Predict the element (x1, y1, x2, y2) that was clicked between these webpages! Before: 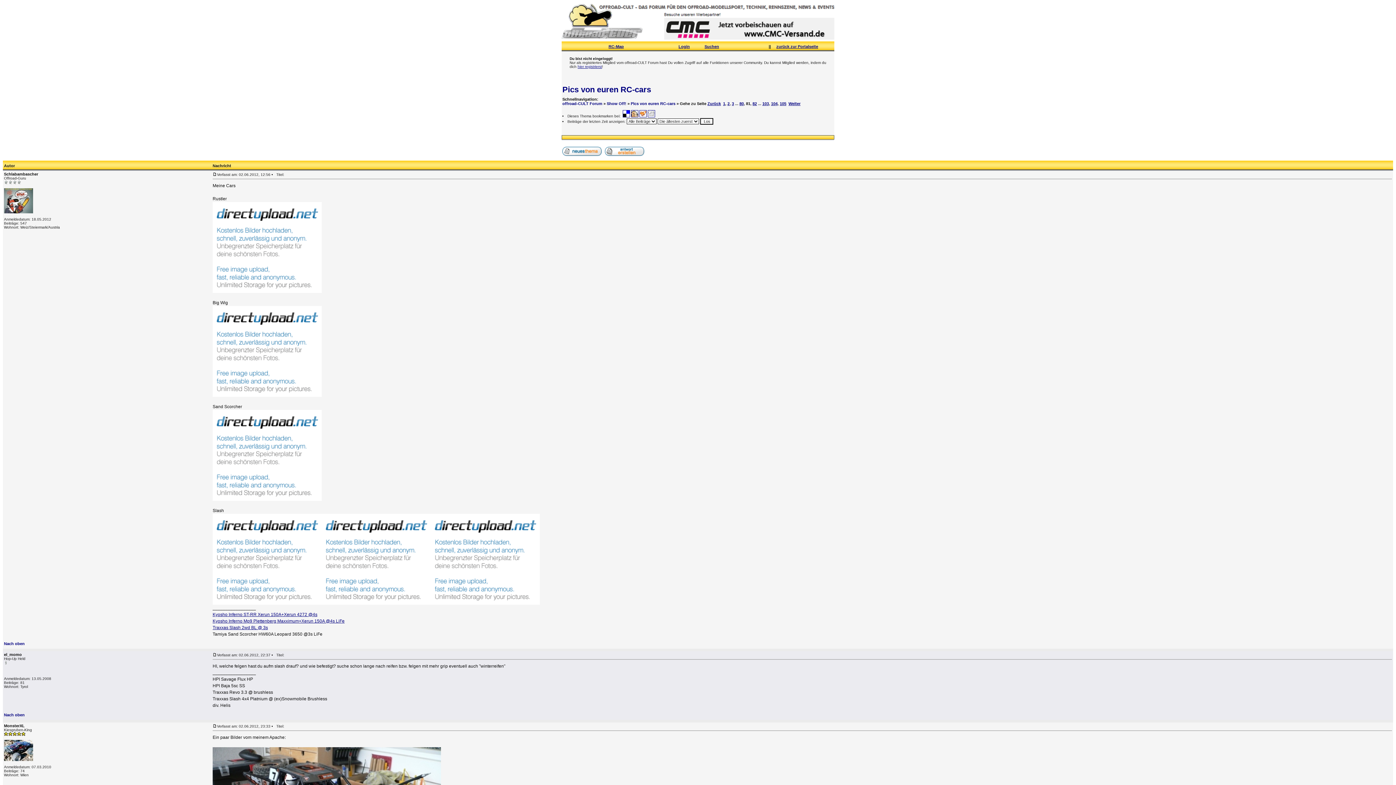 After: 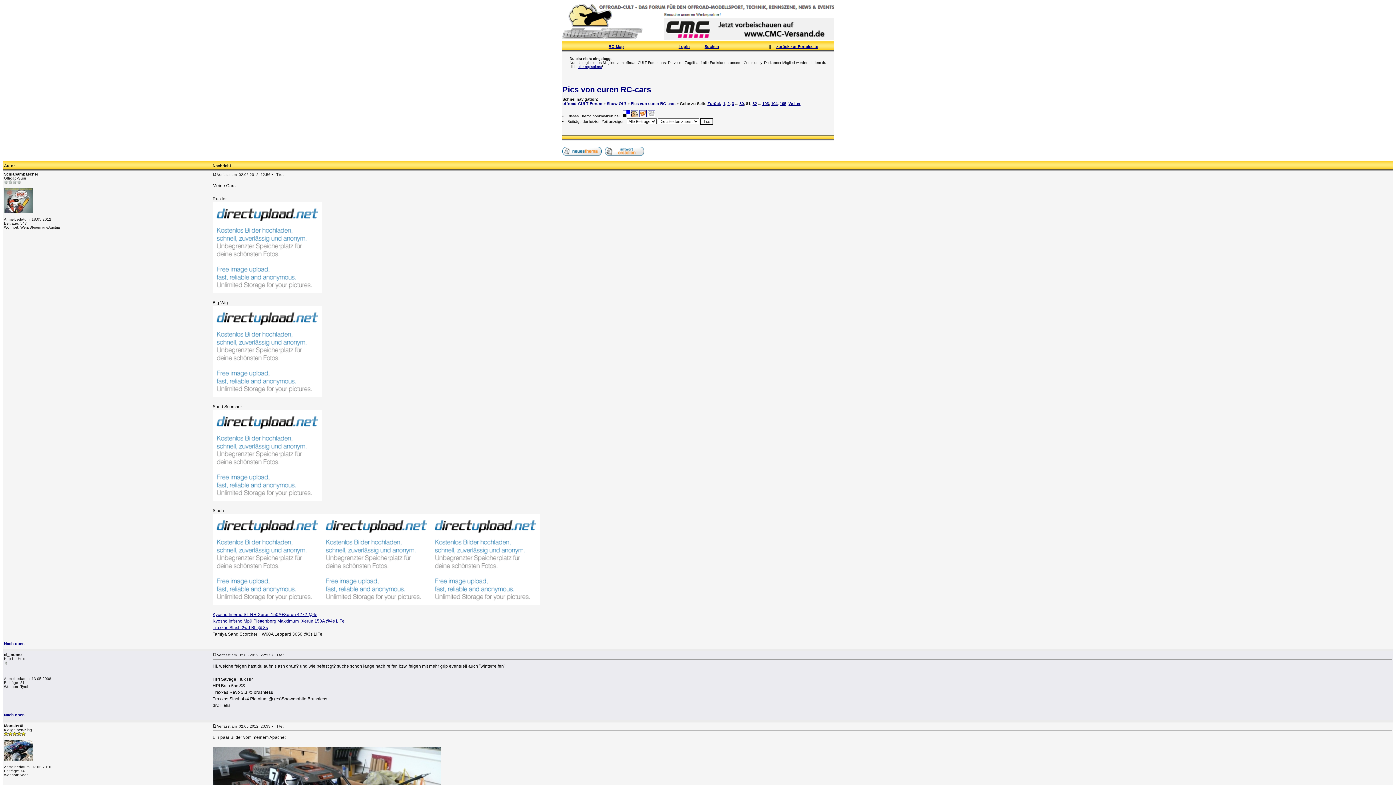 Action: bbox: (212, 289, 321, 294)